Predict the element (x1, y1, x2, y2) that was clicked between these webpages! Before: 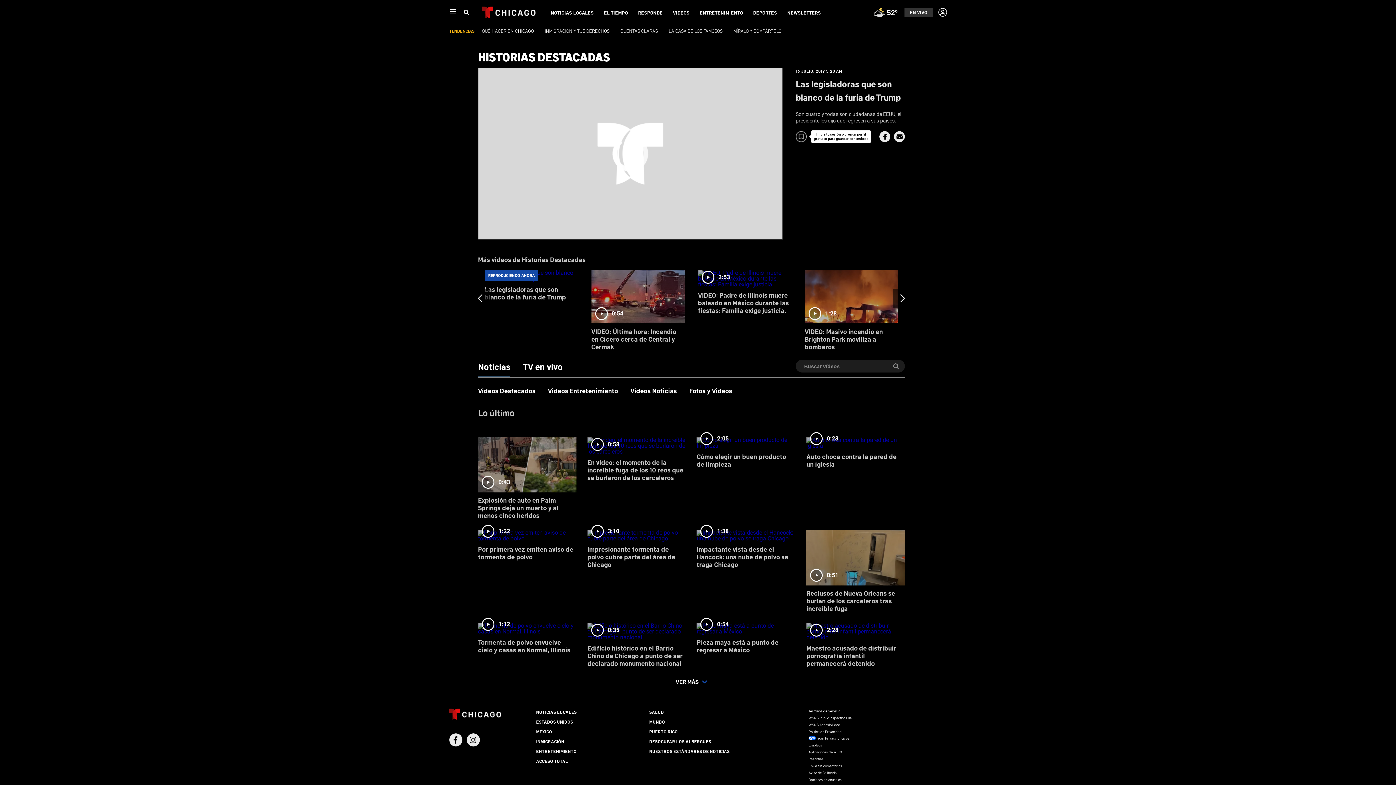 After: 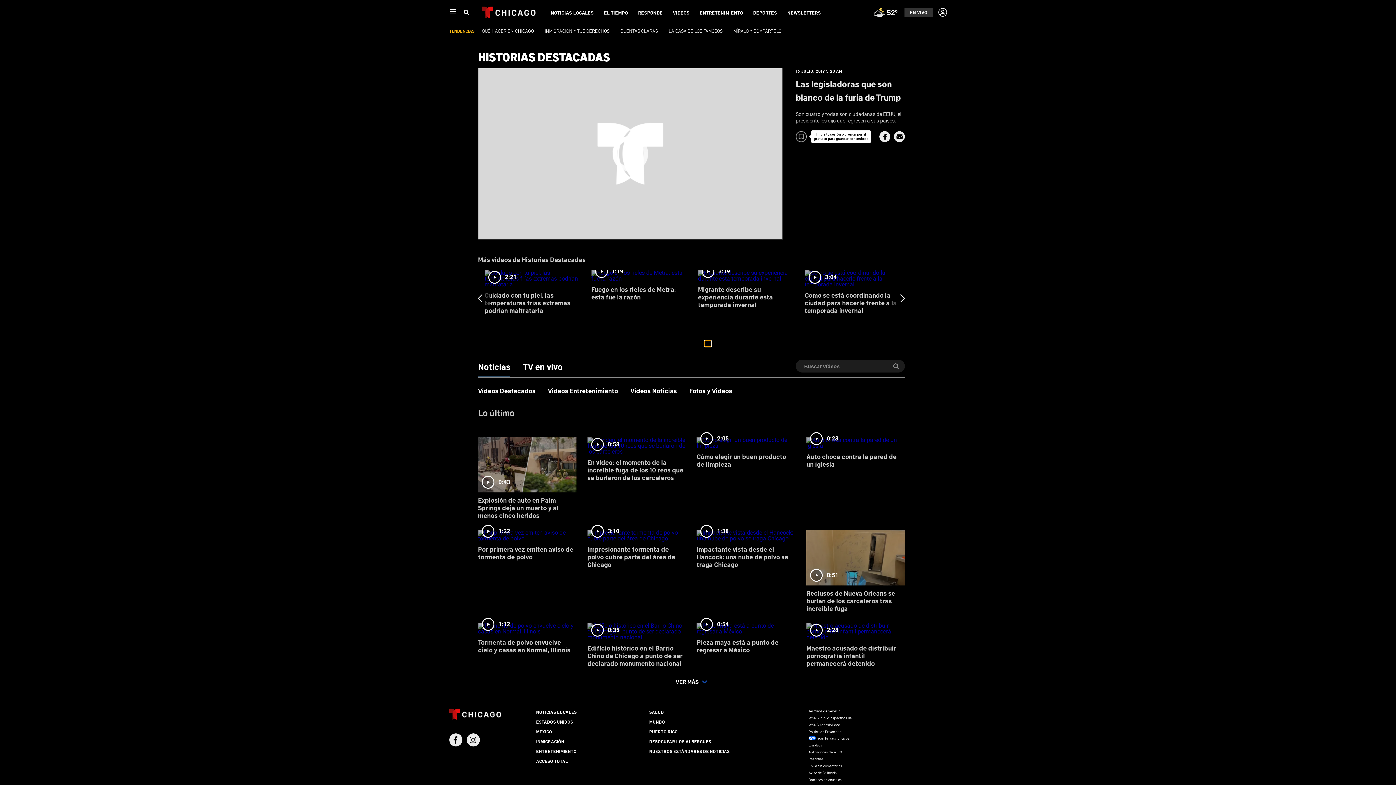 Action: bbox: (704, 340, 711, 346) label: slide 25 bullet